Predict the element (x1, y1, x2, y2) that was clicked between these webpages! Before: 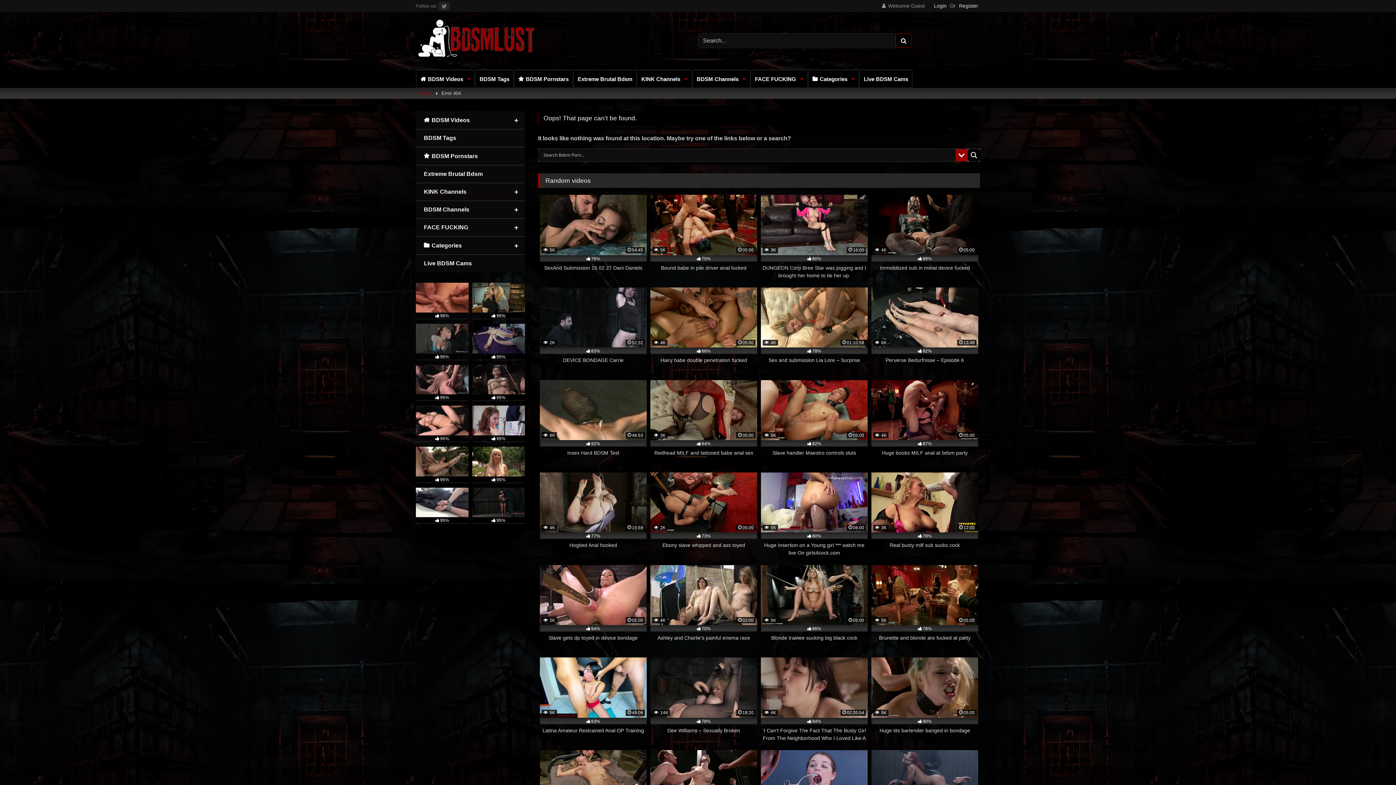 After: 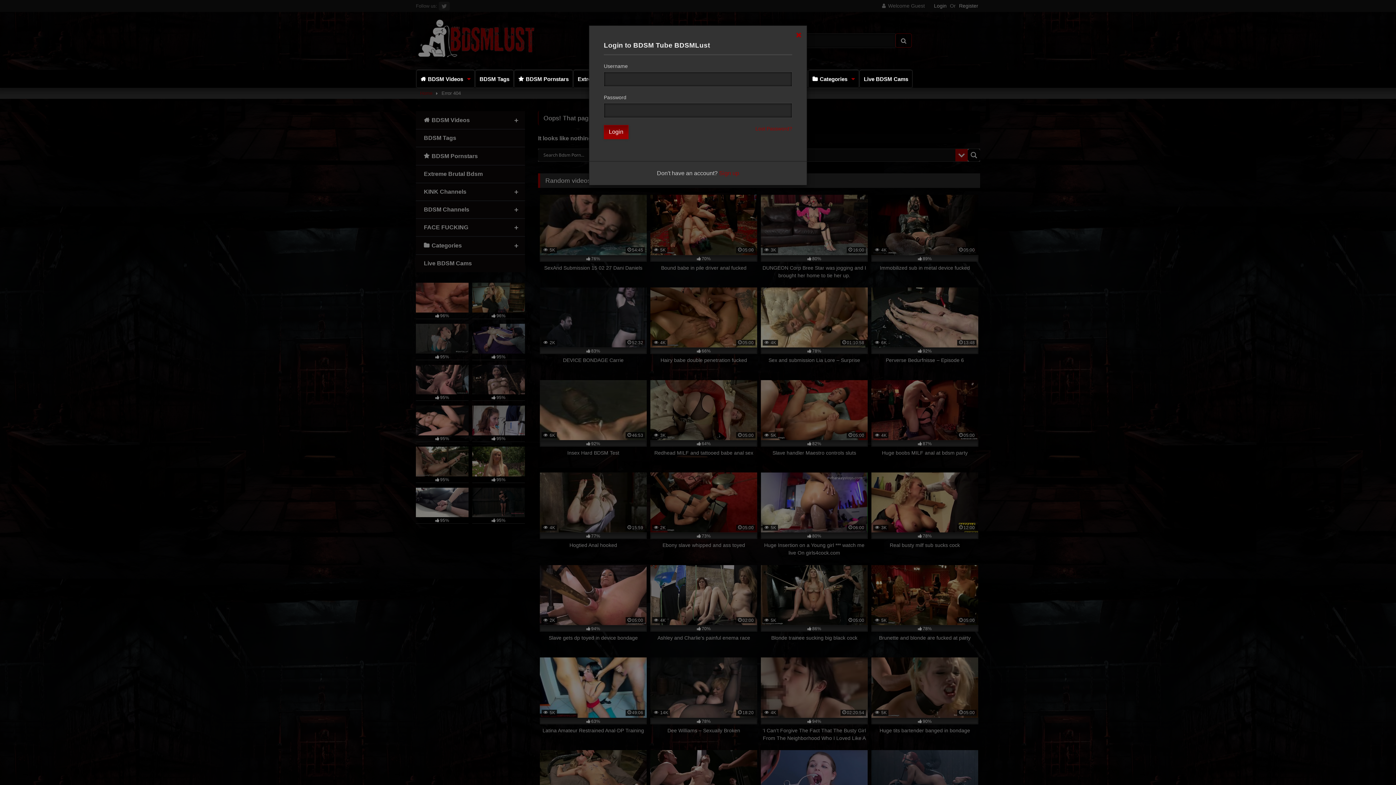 Action: bbox: (934, 1, 946, 10) label: Login